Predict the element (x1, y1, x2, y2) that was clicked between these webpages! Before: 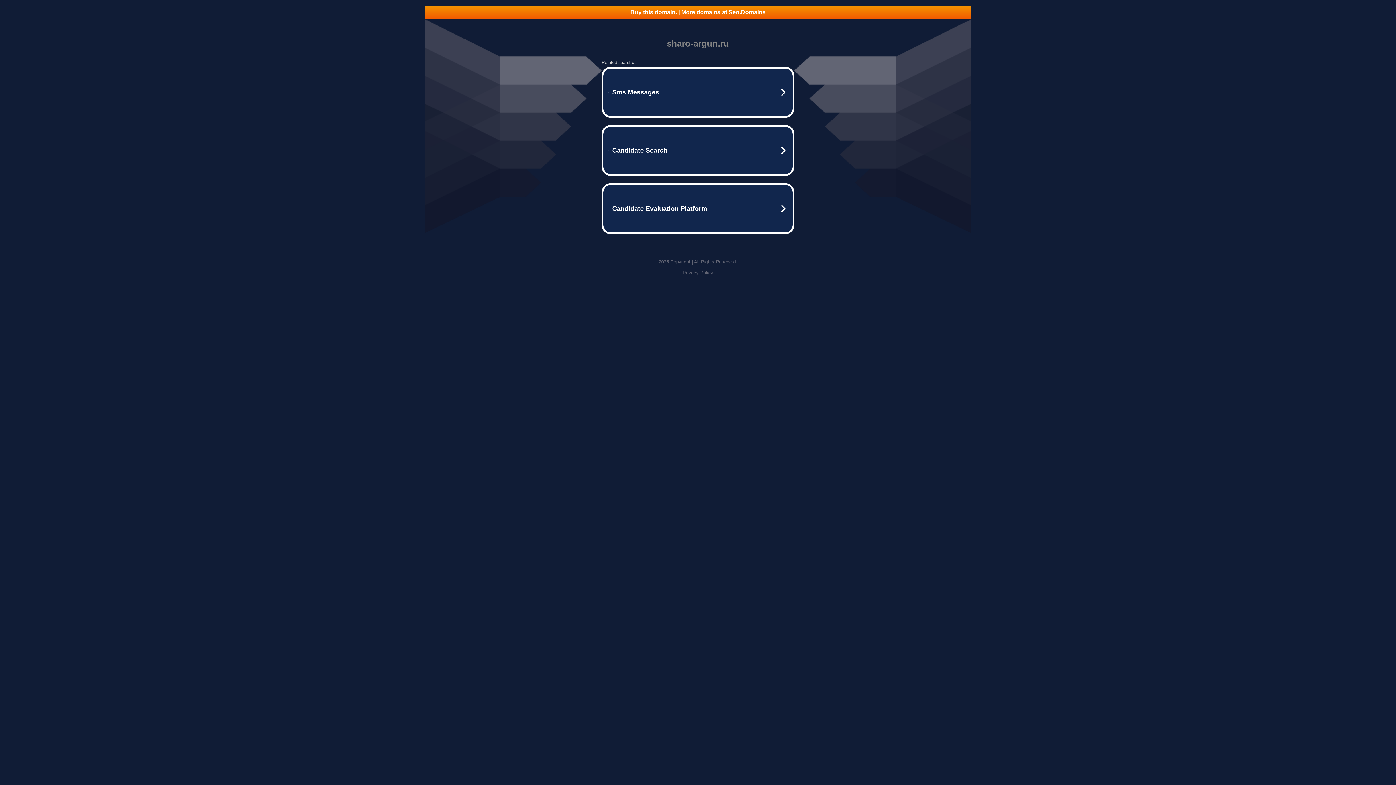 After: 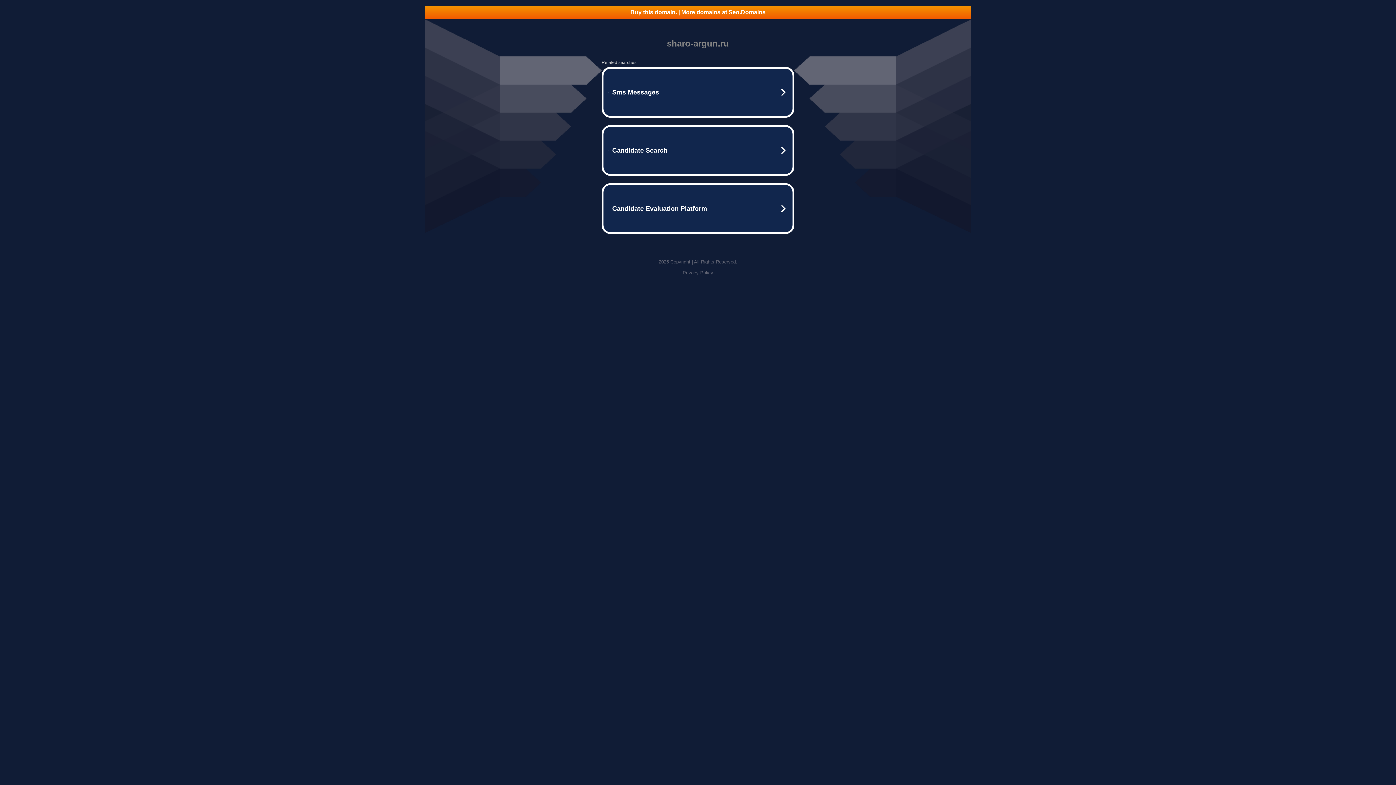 Action: bbox: (425, 5, 970, 18) label: Buy this domain. | More domains at Seo.Domains